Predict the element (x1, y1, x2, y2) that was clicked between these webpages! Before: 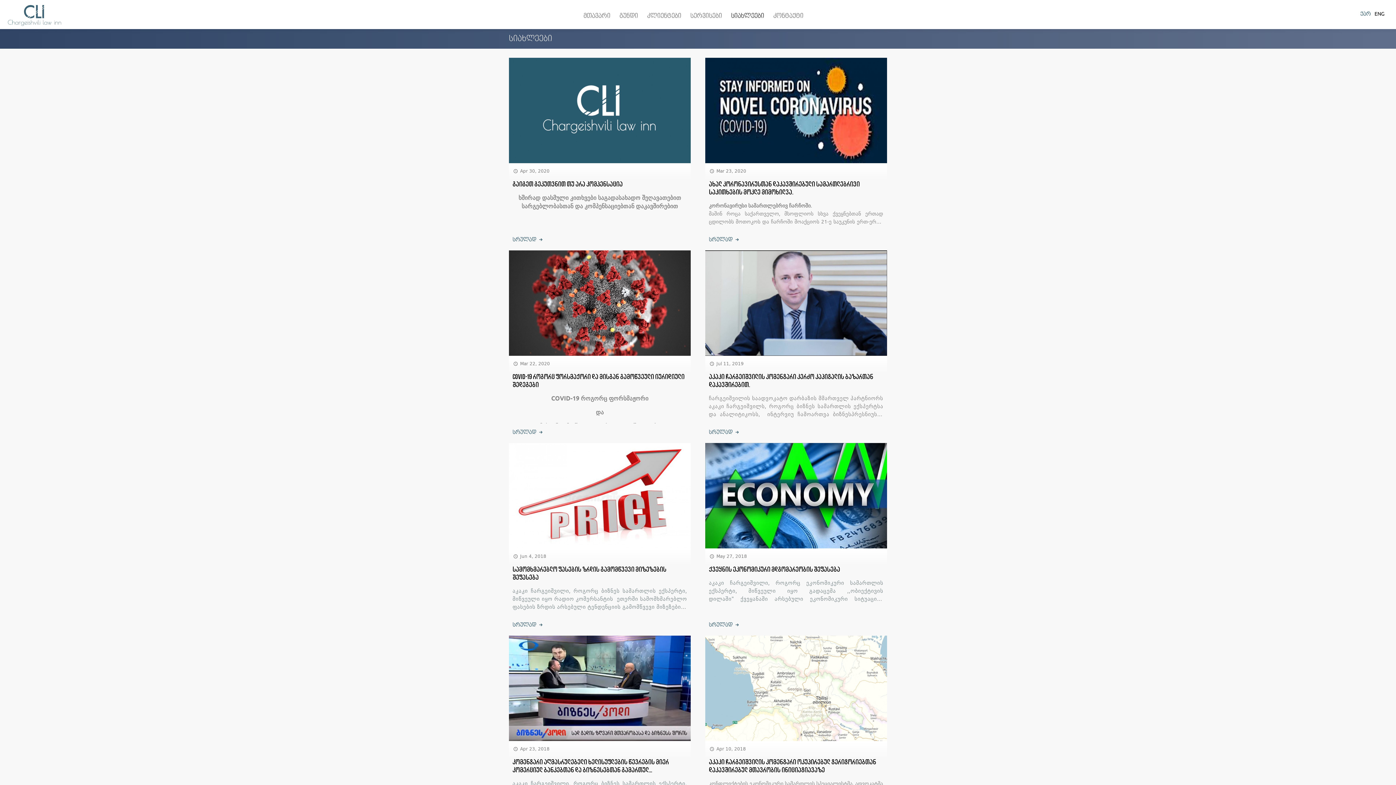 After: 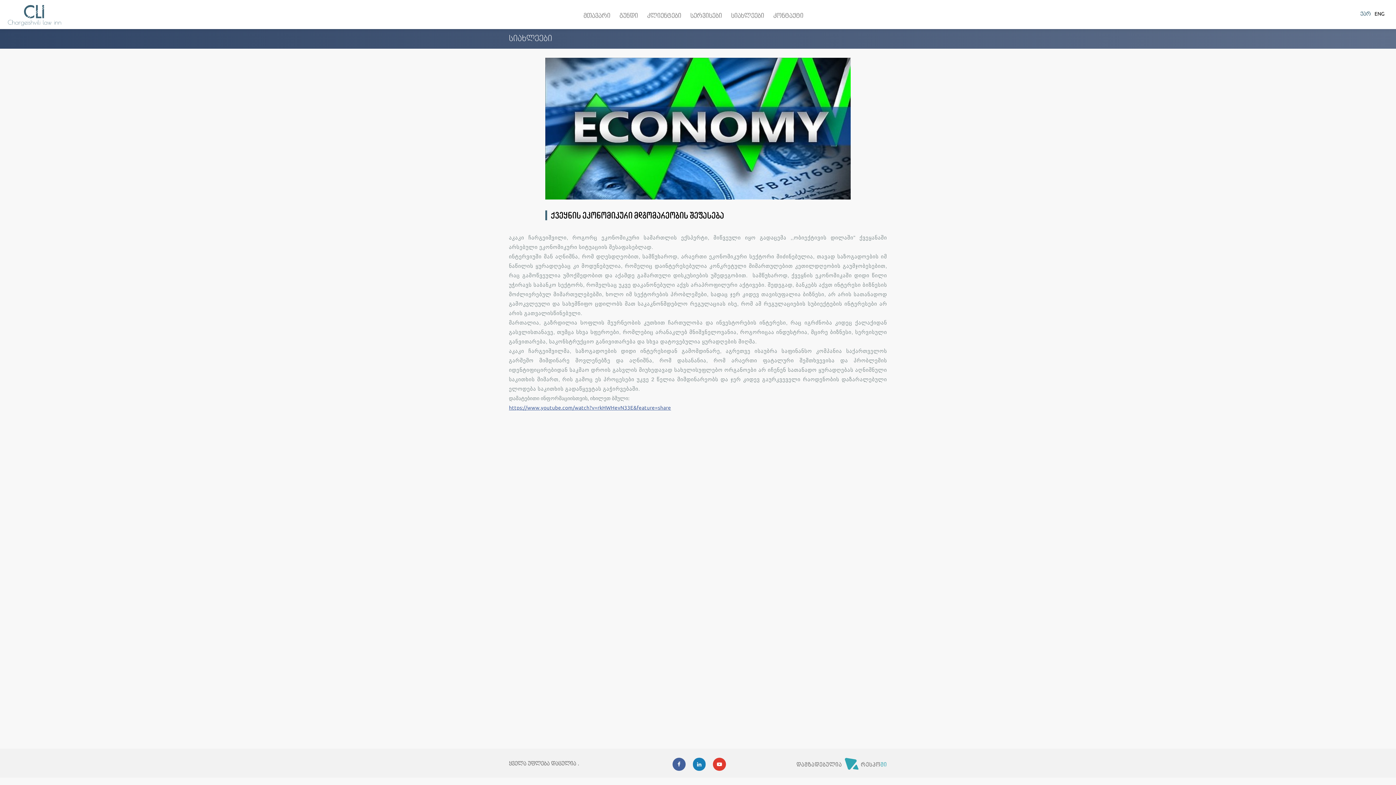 Action: bbox: (709, 621, 740, 628) label: სრულად 